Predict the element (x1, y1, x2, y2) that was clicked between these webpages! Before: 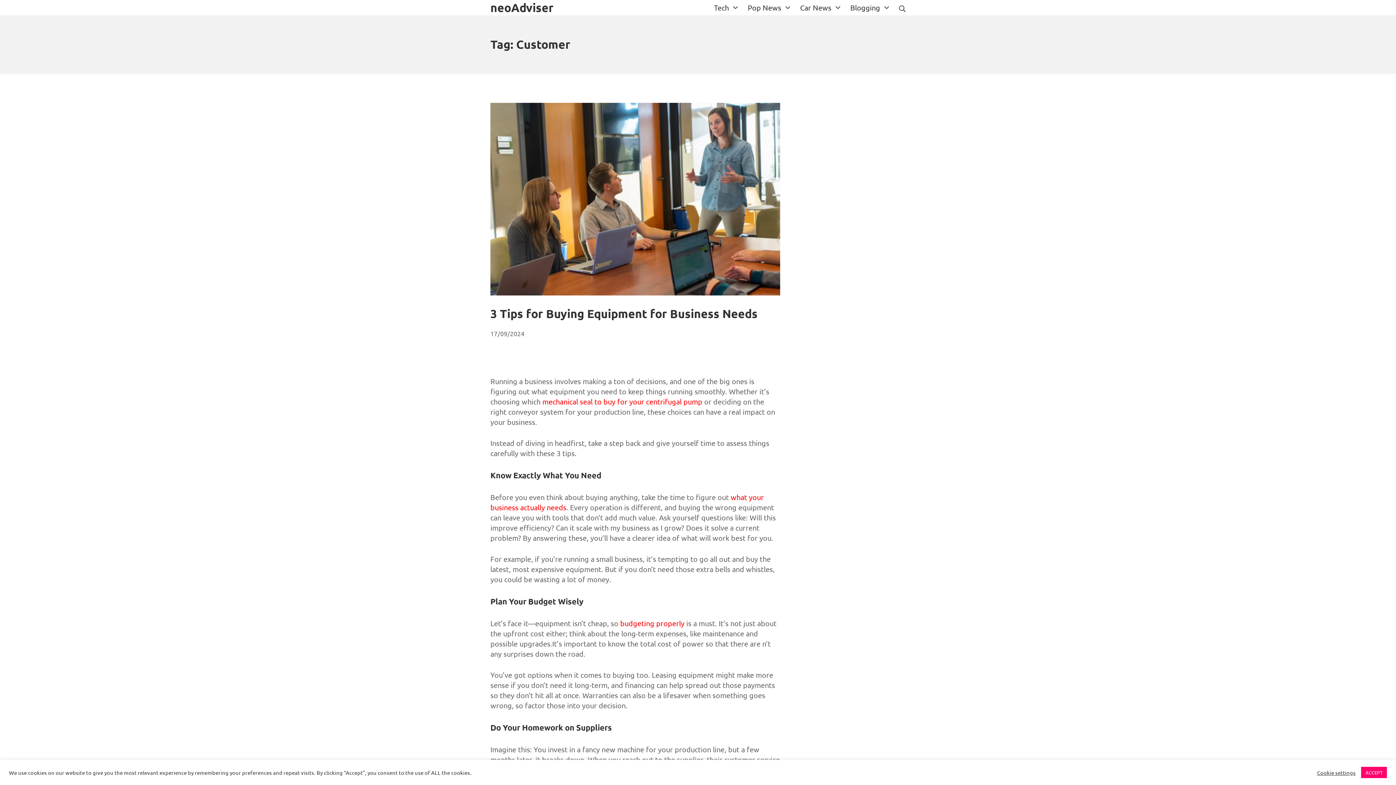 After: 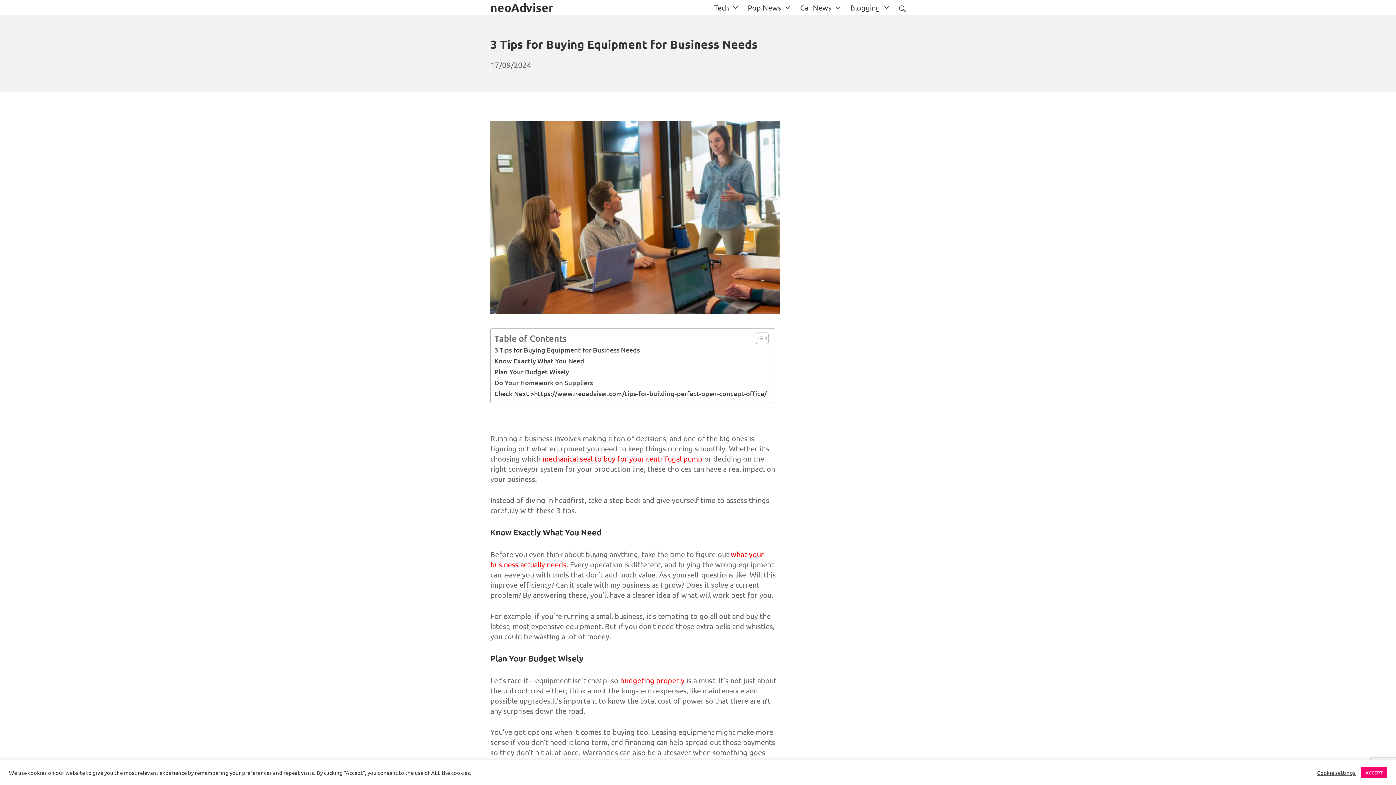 Action: bbox: (490, 102, 780, 295)